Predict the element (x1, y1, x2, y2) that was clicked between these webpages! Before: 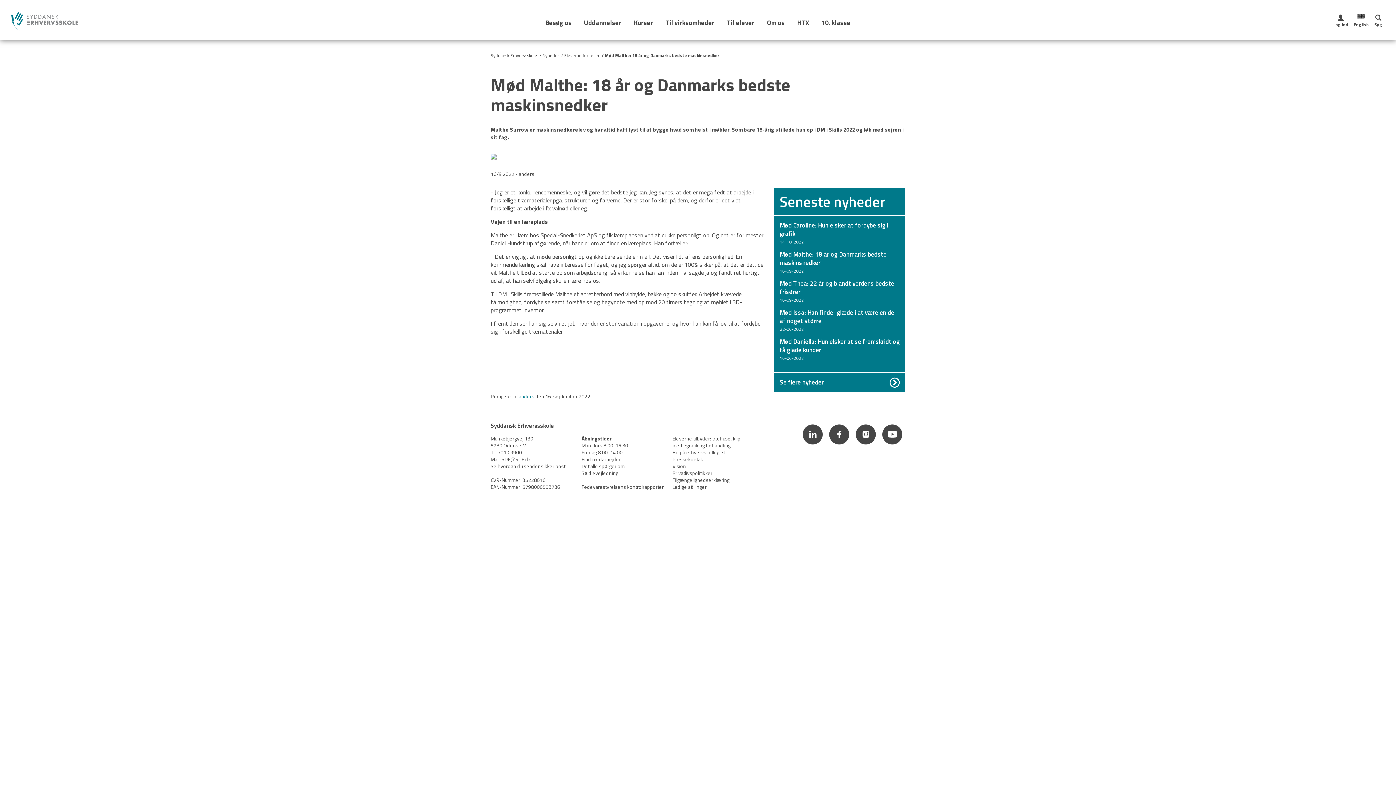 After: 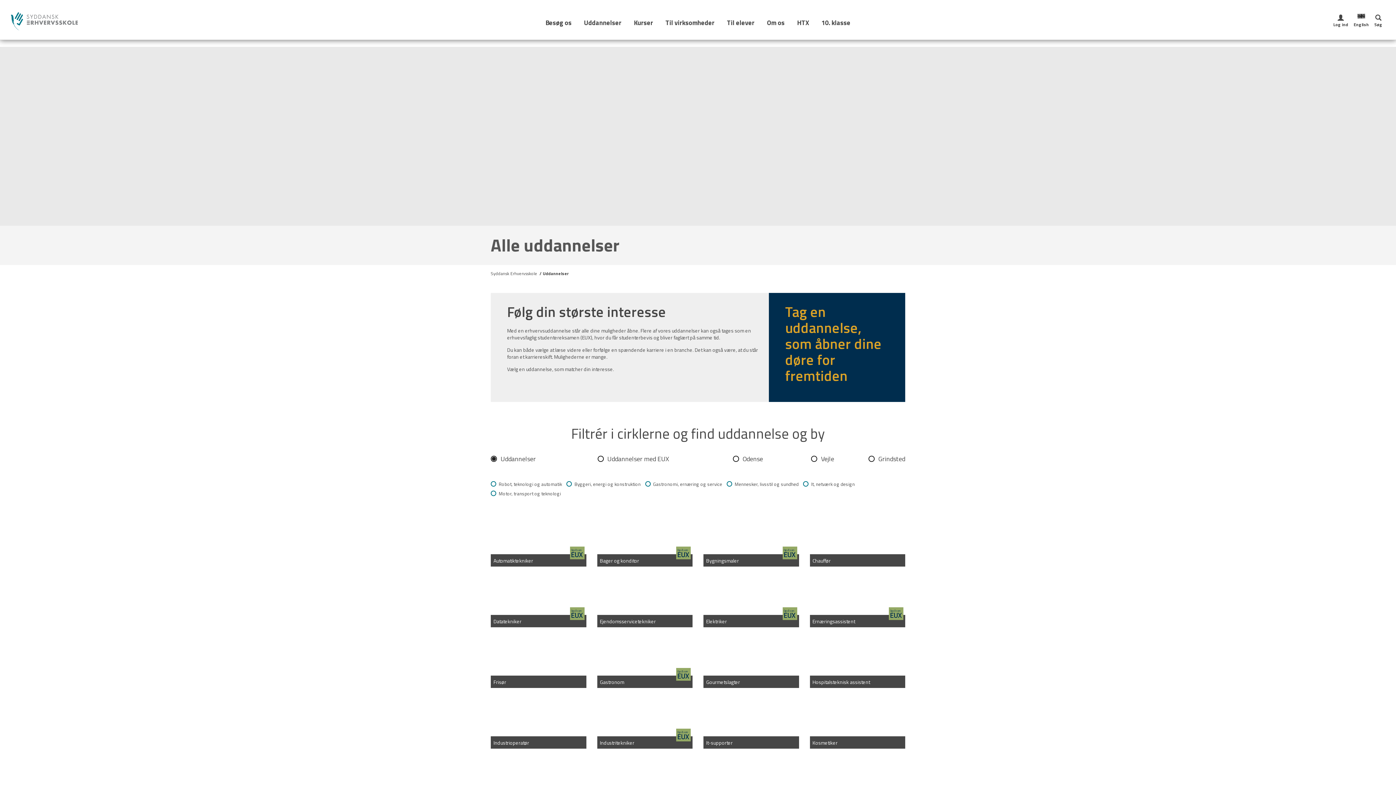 Action: label: Uddannelser bbox: (578, 10, 627, 40)